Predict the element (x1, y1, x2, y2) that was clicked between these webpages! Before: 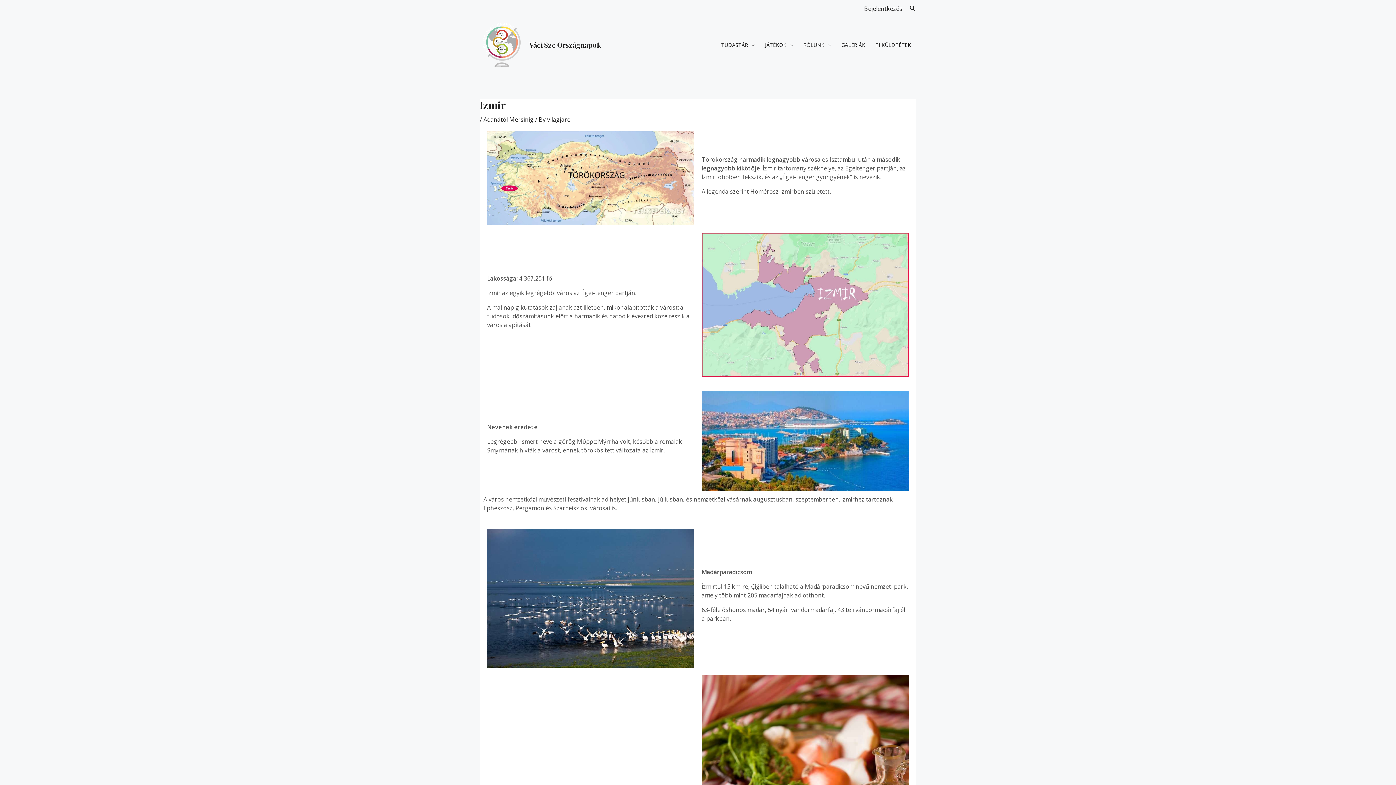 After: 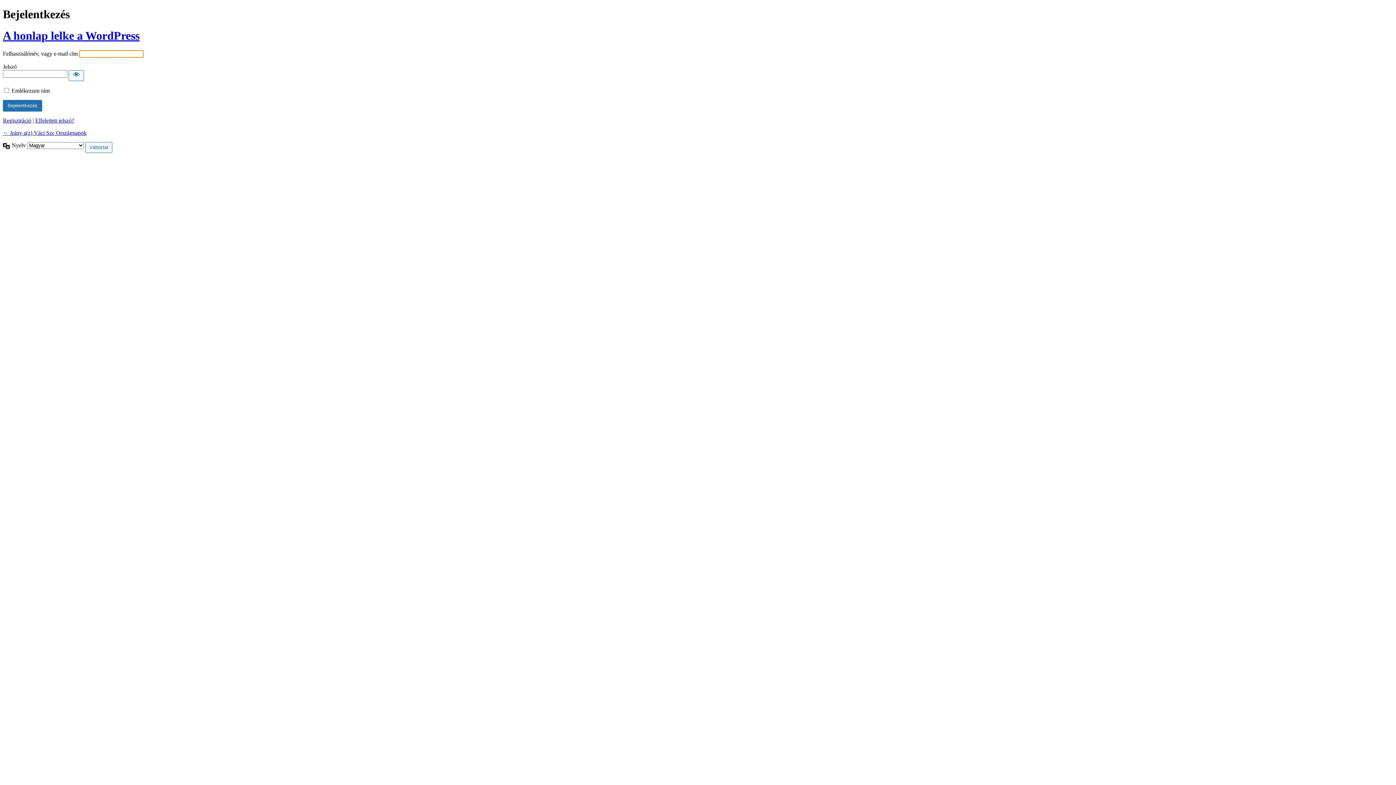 Action: bbox: (864, 4, 902, 12) label: Bejelentkezés